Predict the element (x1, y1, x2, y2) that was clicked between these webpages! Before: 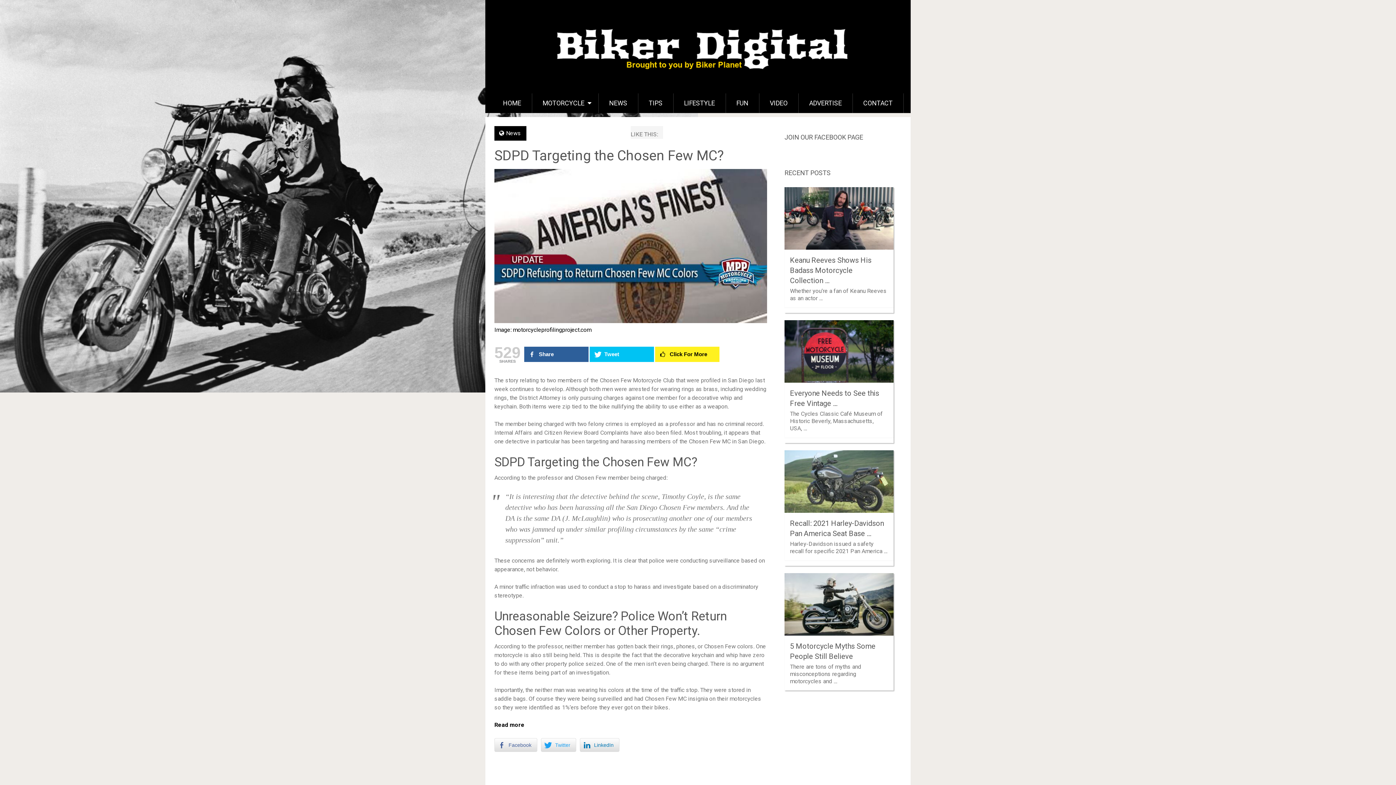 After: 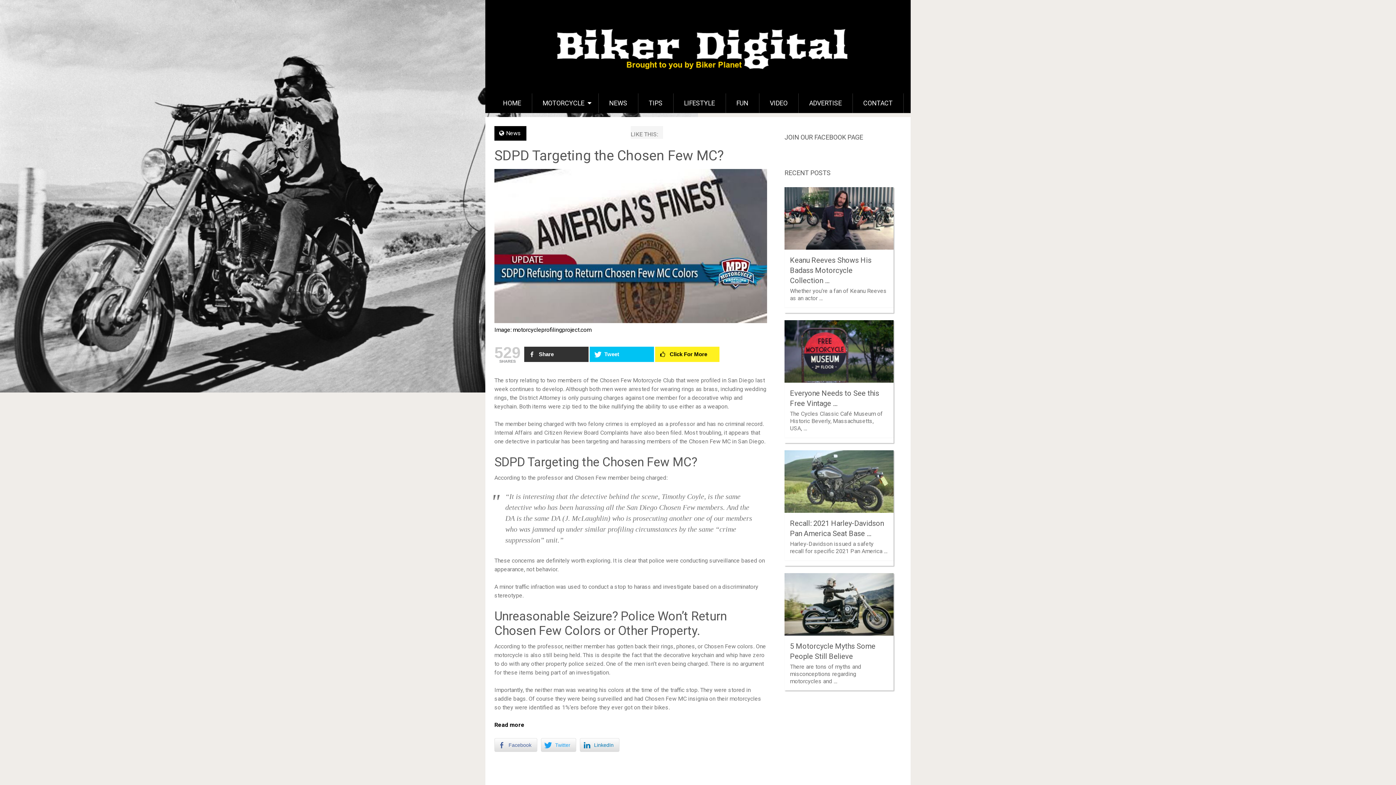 Action: label: Share bbox: (524, 346, 588, 362)